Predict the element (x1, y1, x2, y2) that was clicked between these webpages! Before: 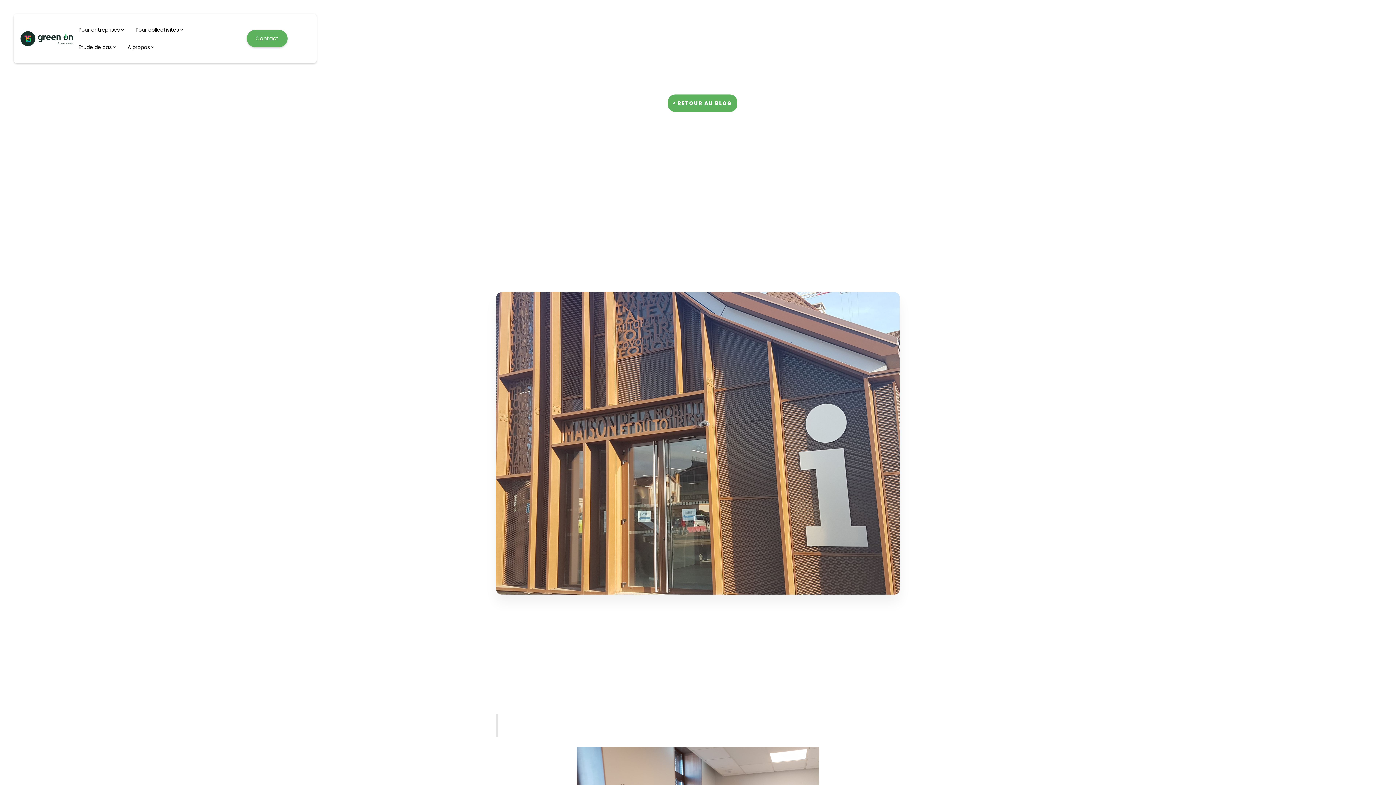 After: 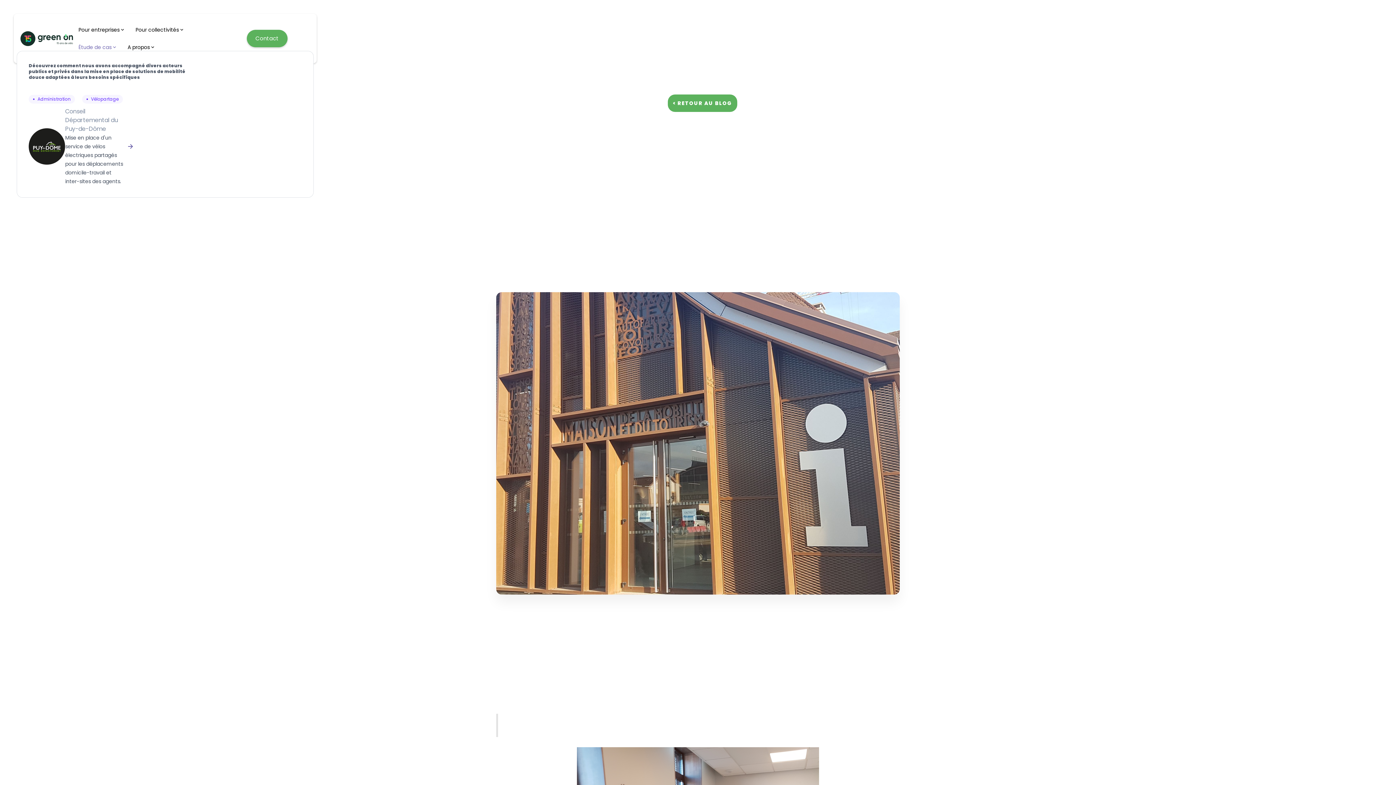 Action: bbox: (78, 38, 120, 56) label: Étude de cas